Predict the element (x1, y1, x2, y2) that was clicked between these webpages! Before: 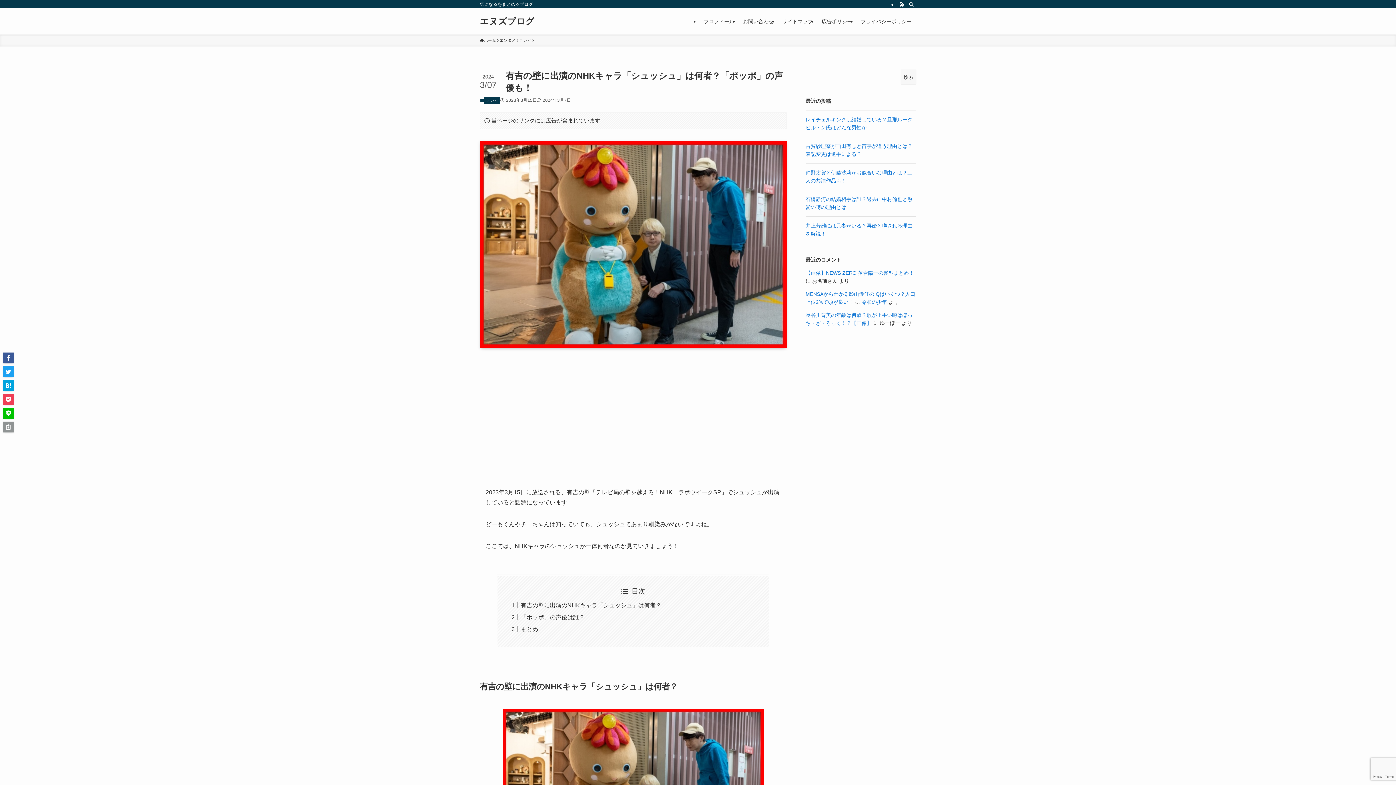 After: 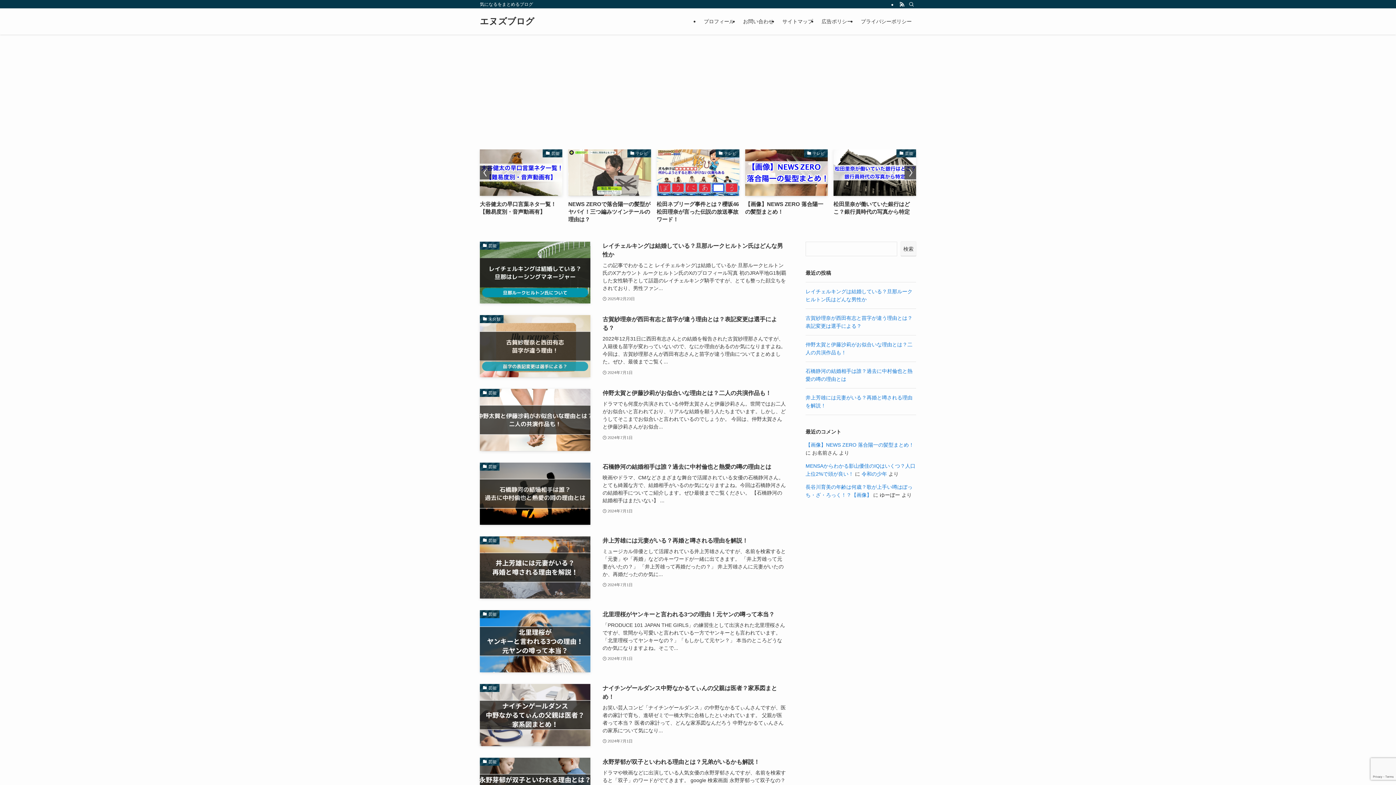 Action: bbox: (480, 17, 534, 25) label: エヌズブログ